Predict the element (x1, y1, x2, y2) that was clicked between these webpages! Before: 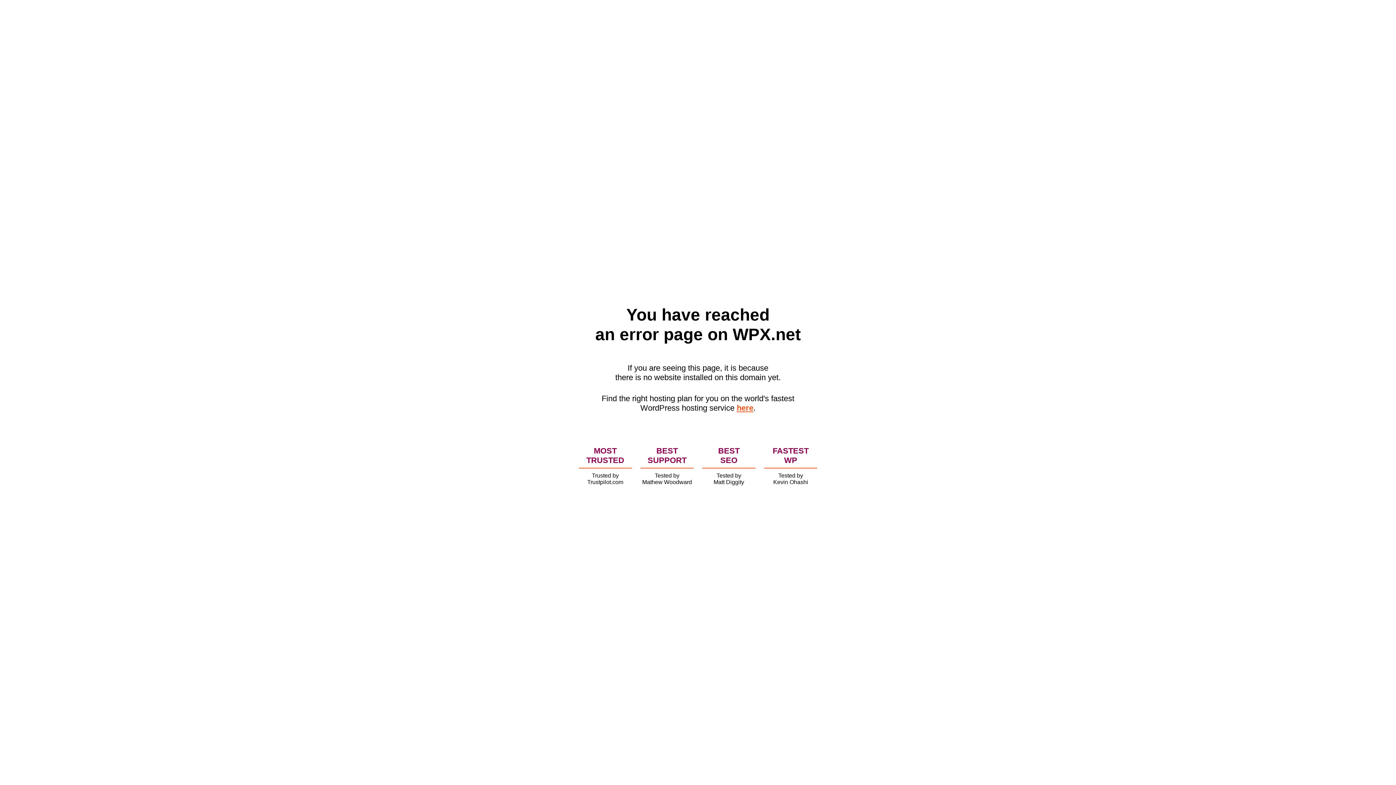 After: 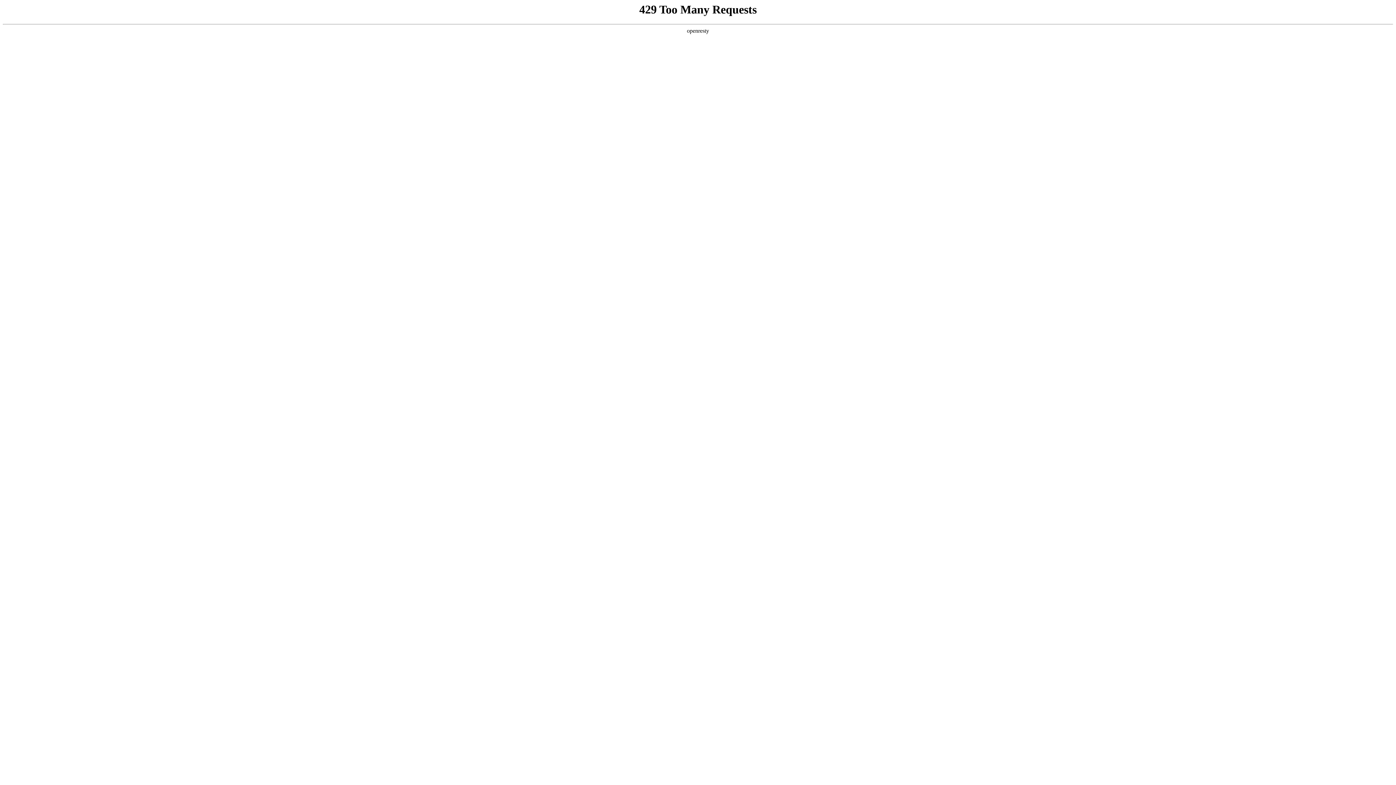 Action: label: here bbox: (736, 403, 753, 412)